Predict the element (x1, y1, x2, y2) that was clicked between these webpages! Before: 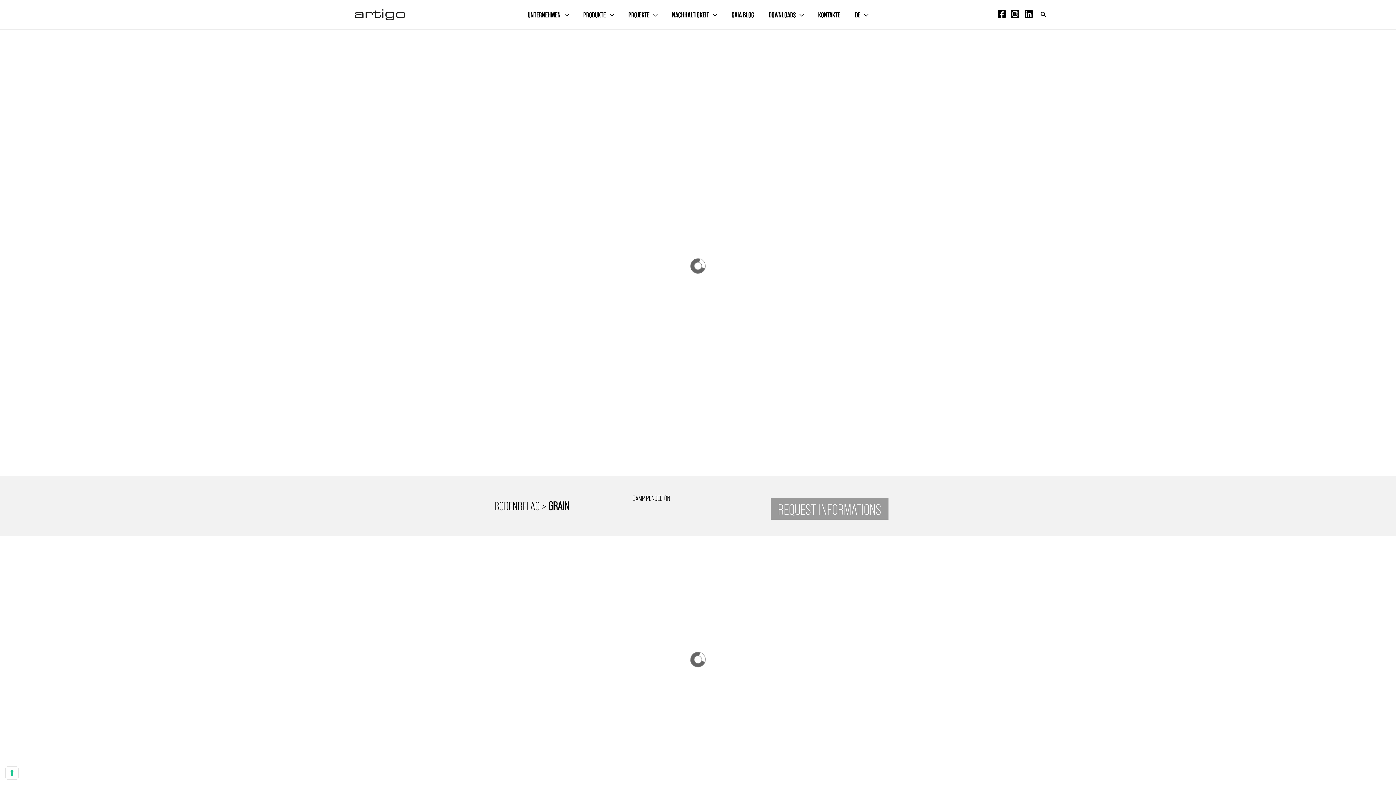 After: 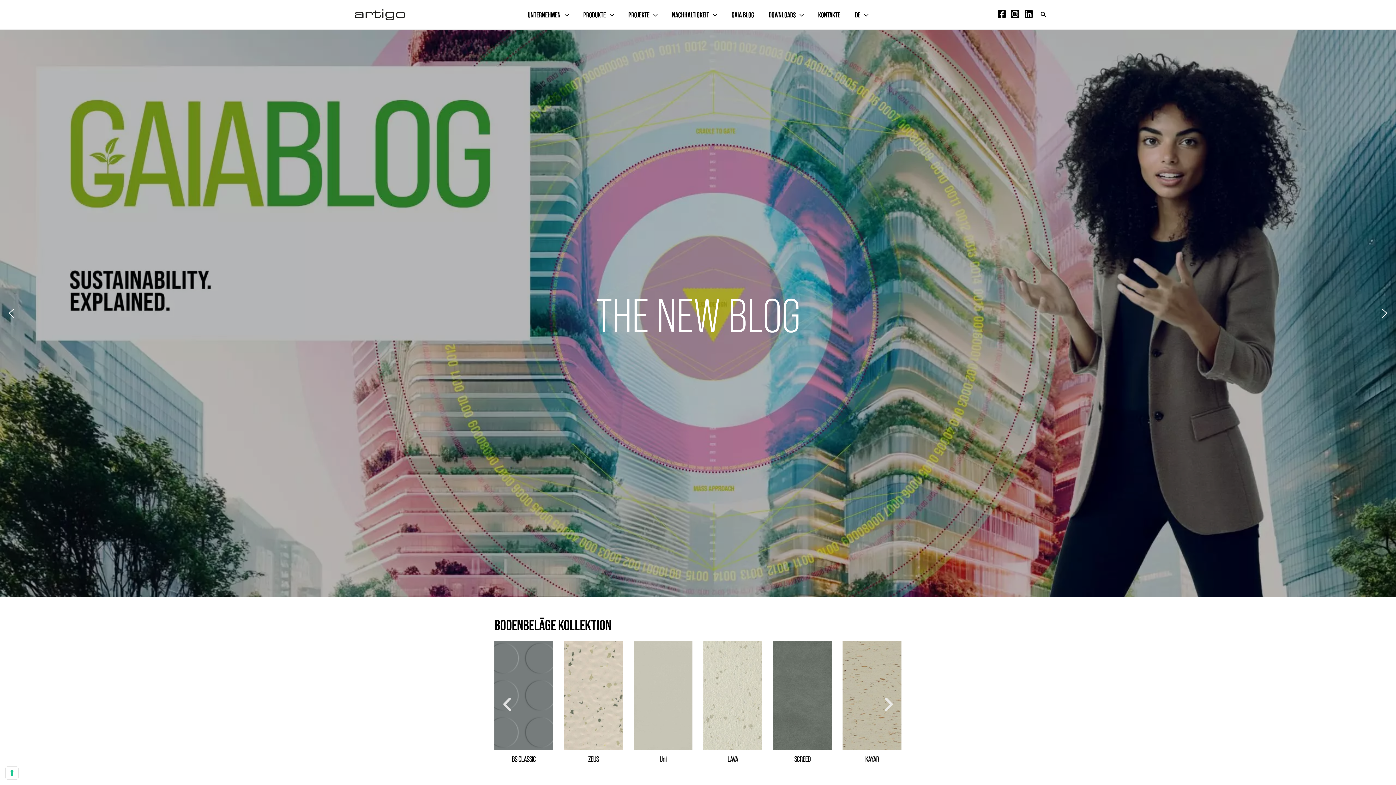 Action: bbox: (349, 9, 411, 17)